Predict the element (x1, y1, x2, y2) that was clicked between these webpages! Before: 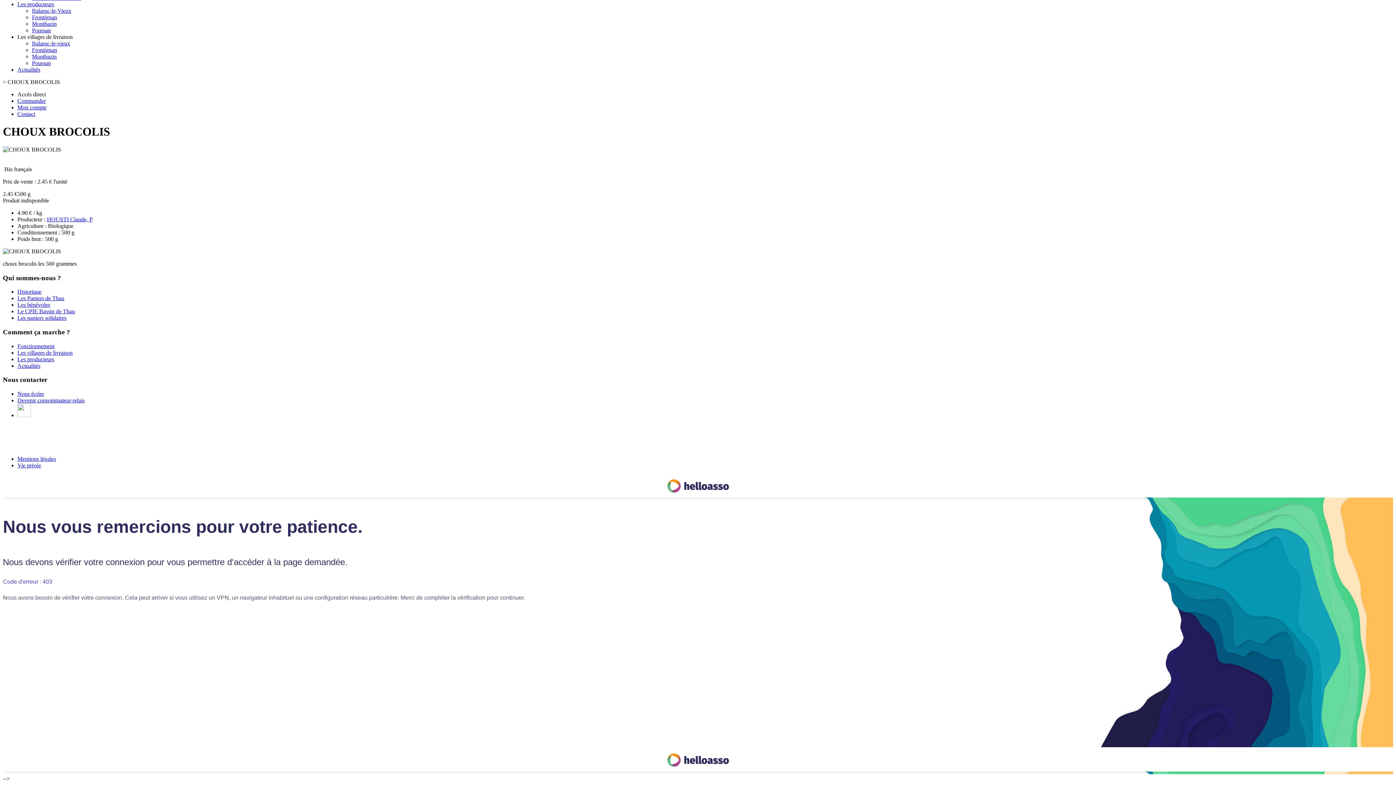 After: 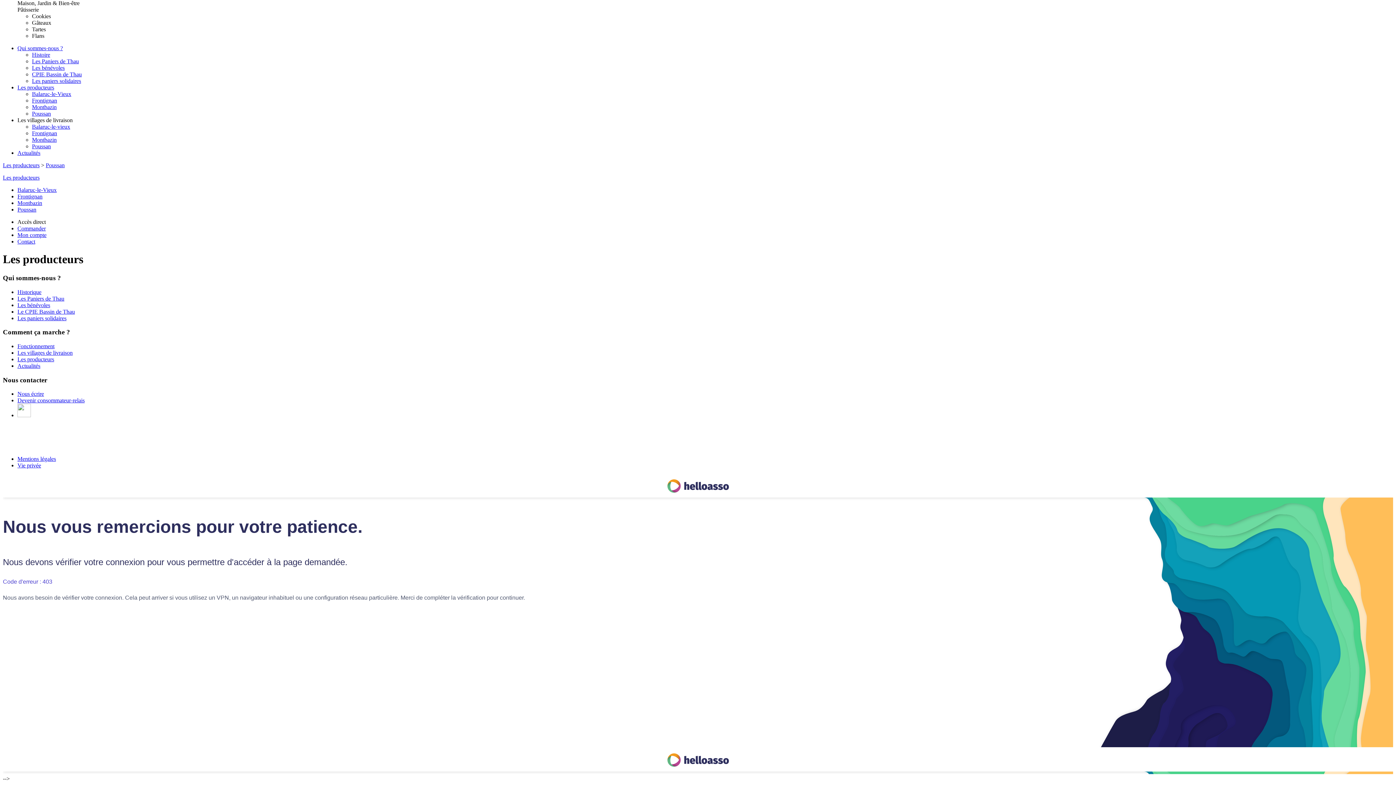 Action: bbox: (32, 27, 50, 33) label: Poussan